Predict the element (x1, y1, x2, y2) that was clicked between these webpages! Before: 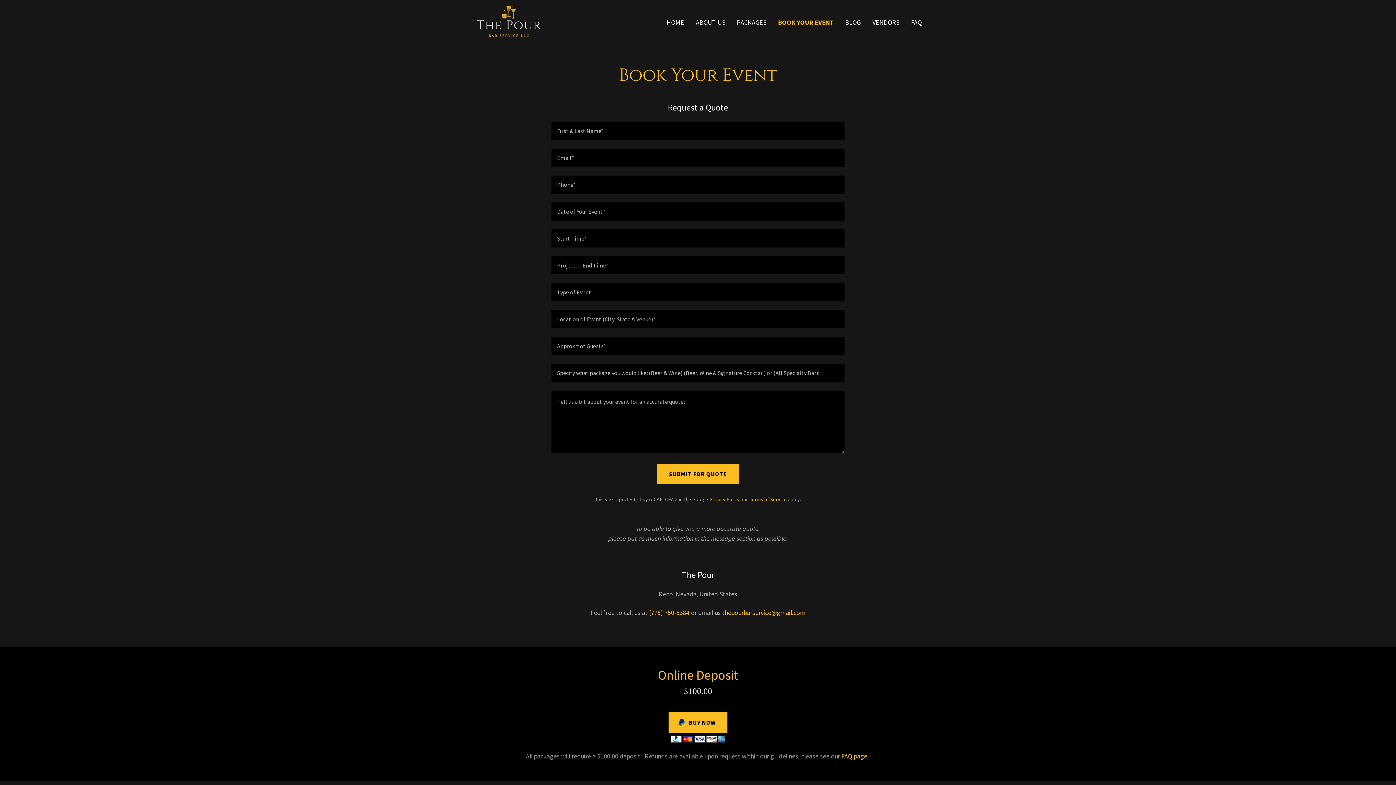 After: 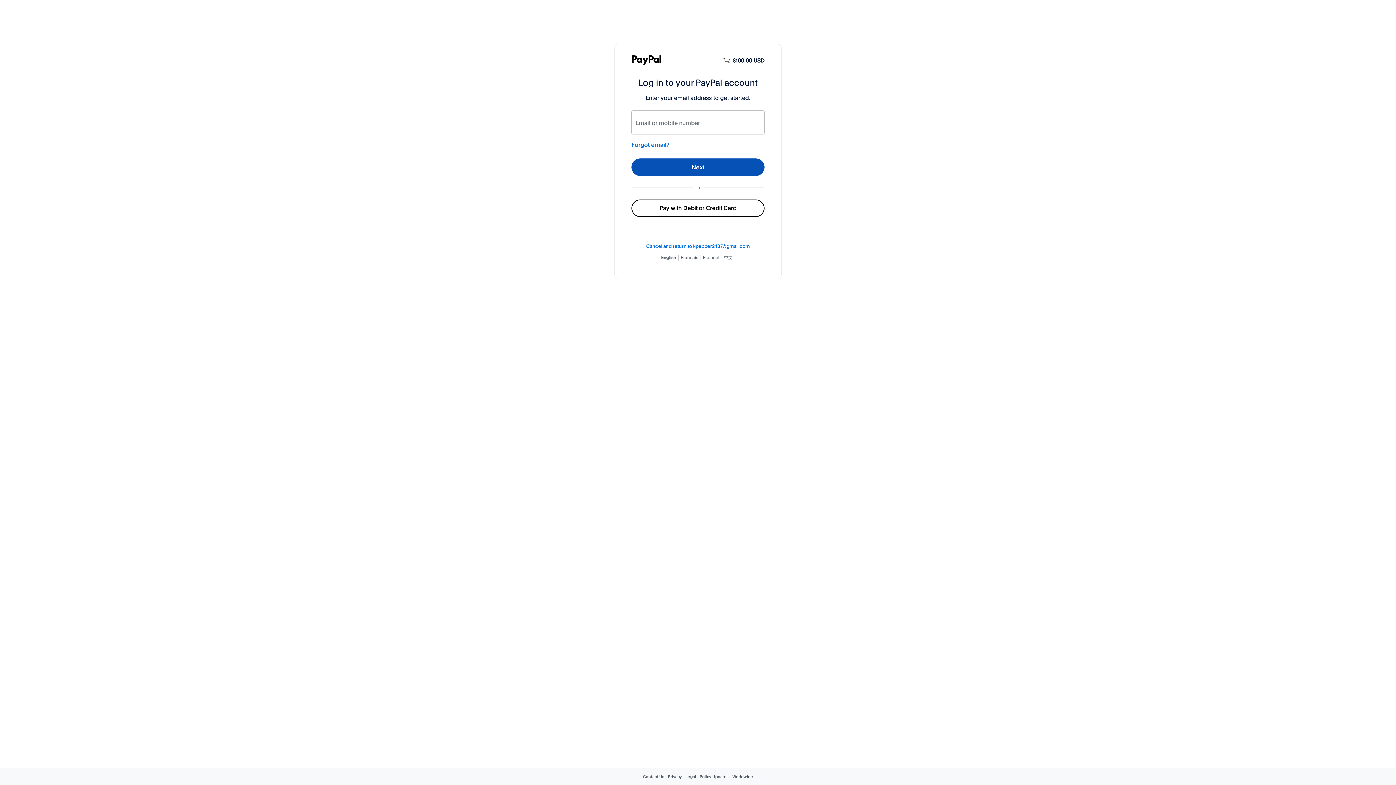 Action: label: BUY NOW bbox: (668, 712, 727, 733)